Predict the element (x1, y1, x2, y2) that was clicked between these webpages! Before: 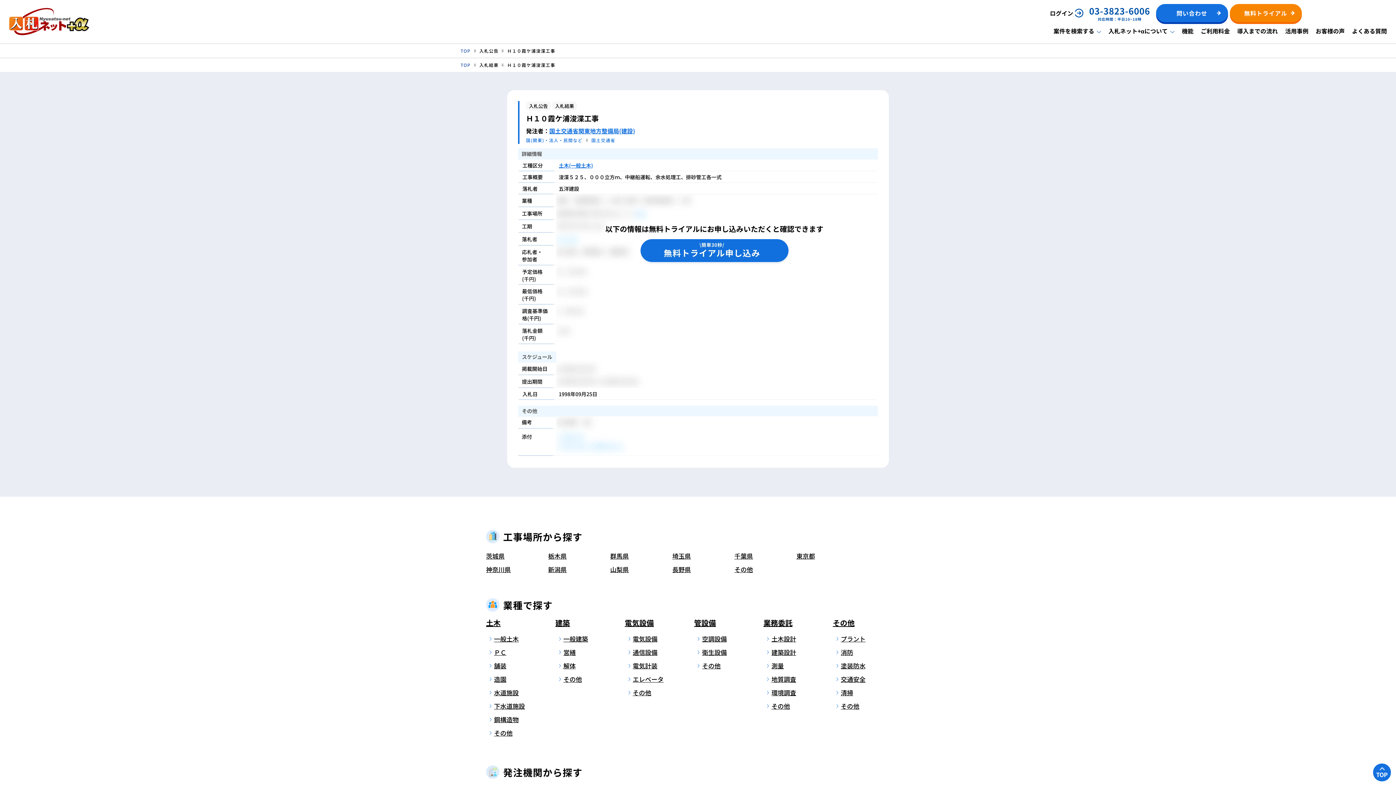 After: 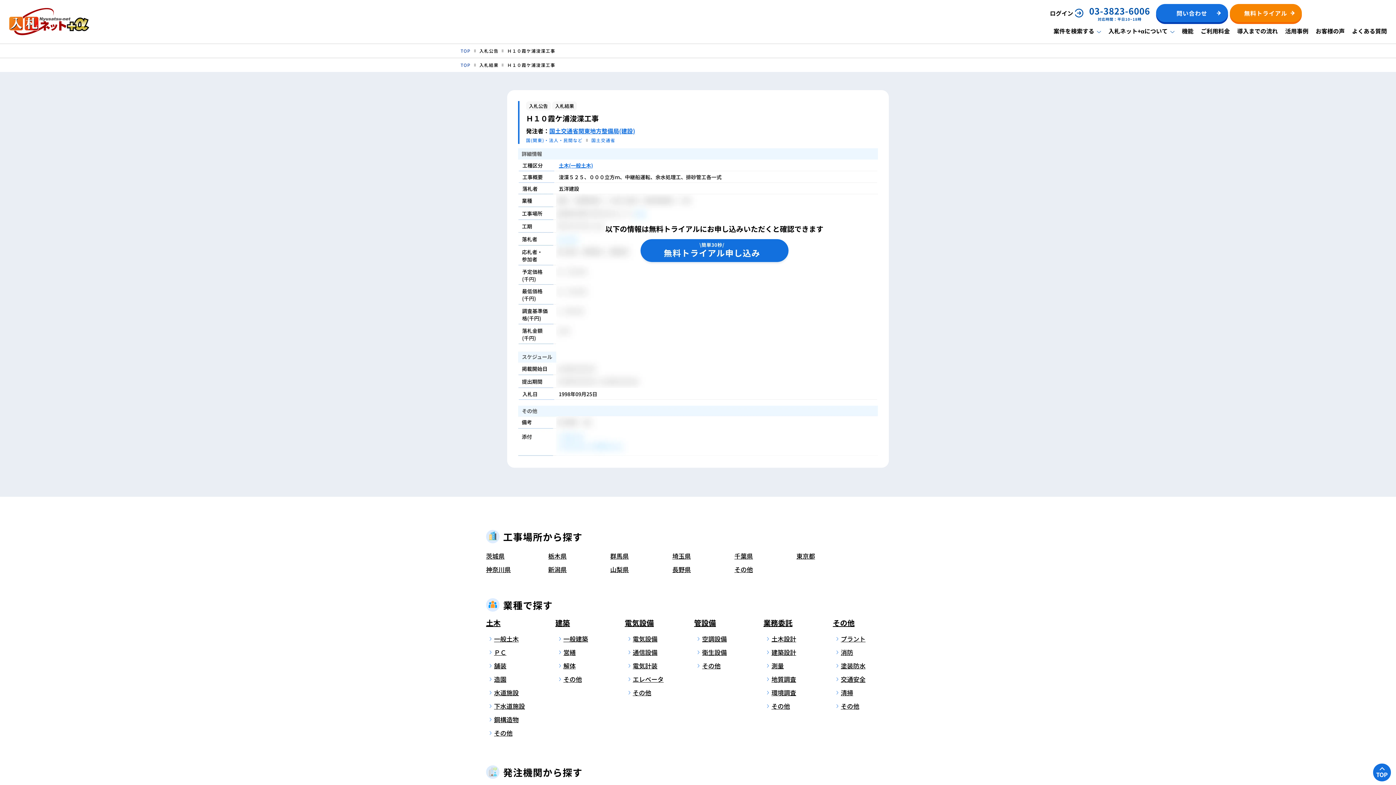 Action: label: 03-3823-6006
対応時間：平日10~18時 bbox: (1089, 4, 1150, 21)